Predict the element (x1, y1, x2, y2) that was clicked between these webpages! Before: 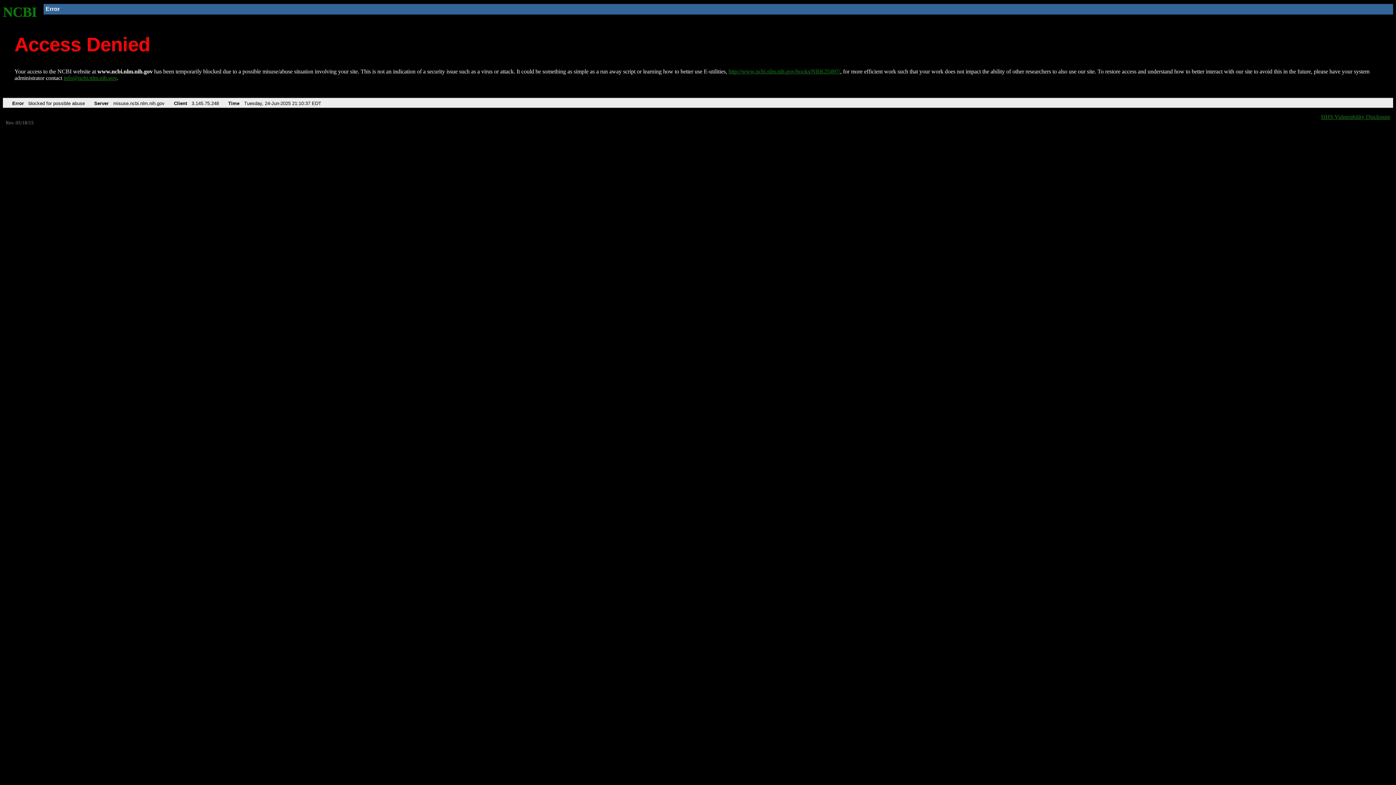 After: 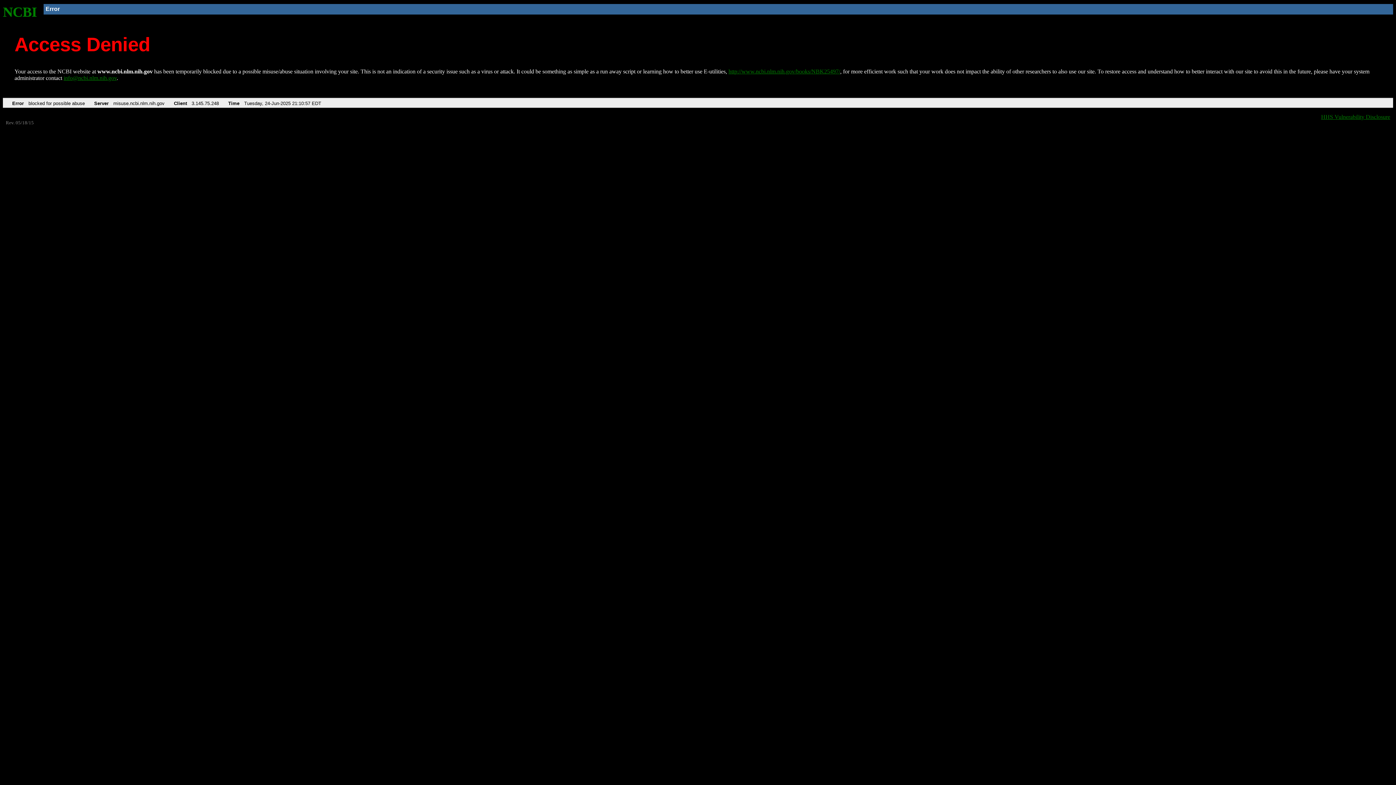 Action: bbox: (2, 4, 37, 19) label: NCBI